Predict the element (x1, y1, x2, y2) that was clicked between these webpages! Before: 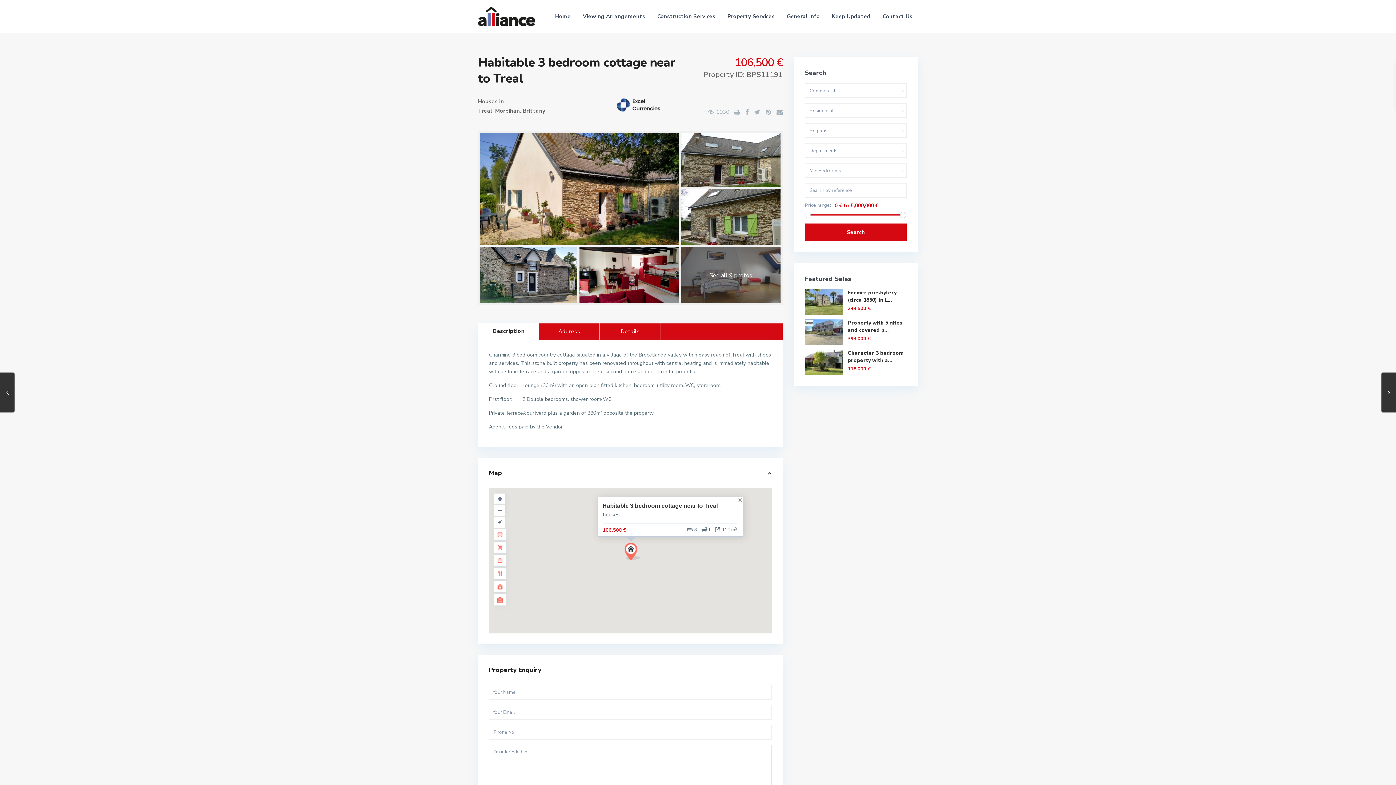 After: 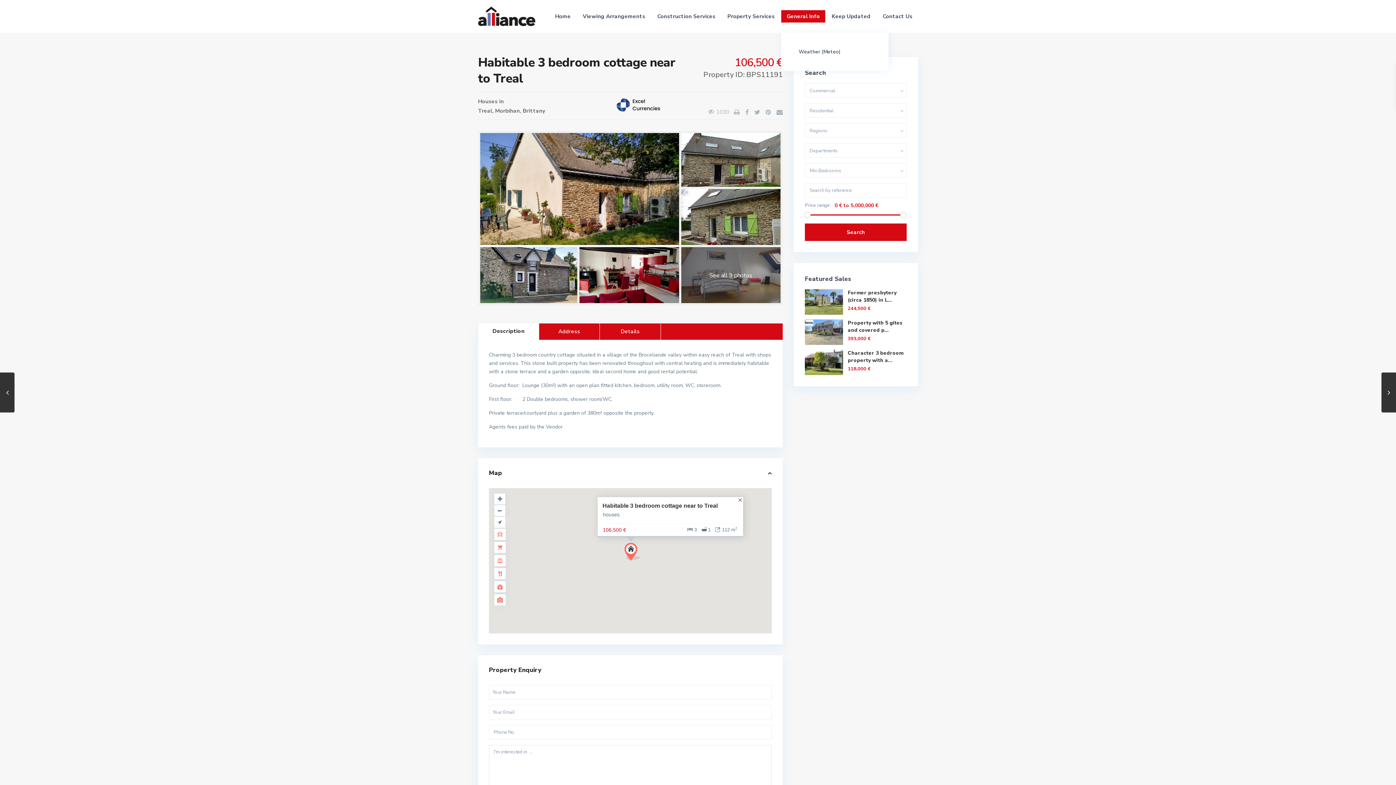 Action: bbox: (781, 0, 825, 32) label: General Info